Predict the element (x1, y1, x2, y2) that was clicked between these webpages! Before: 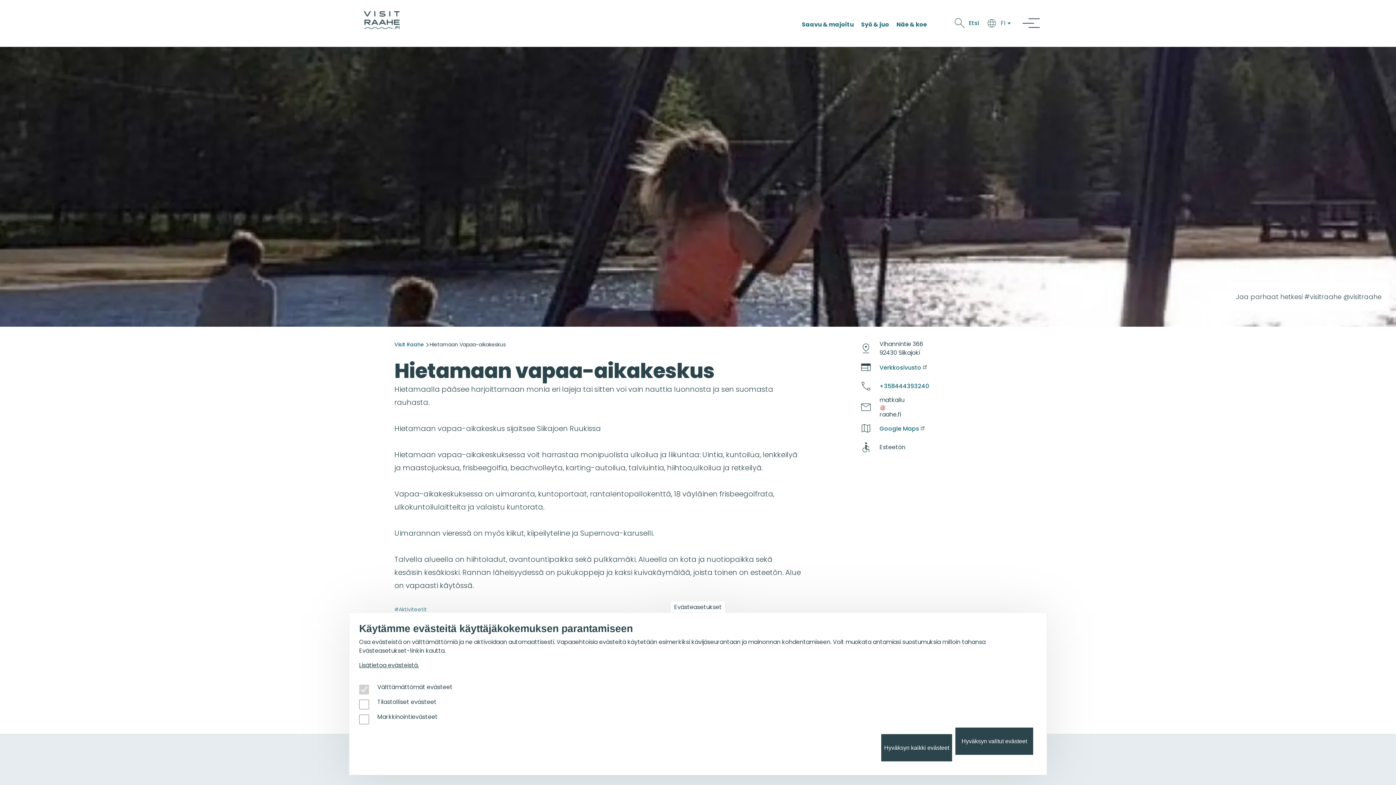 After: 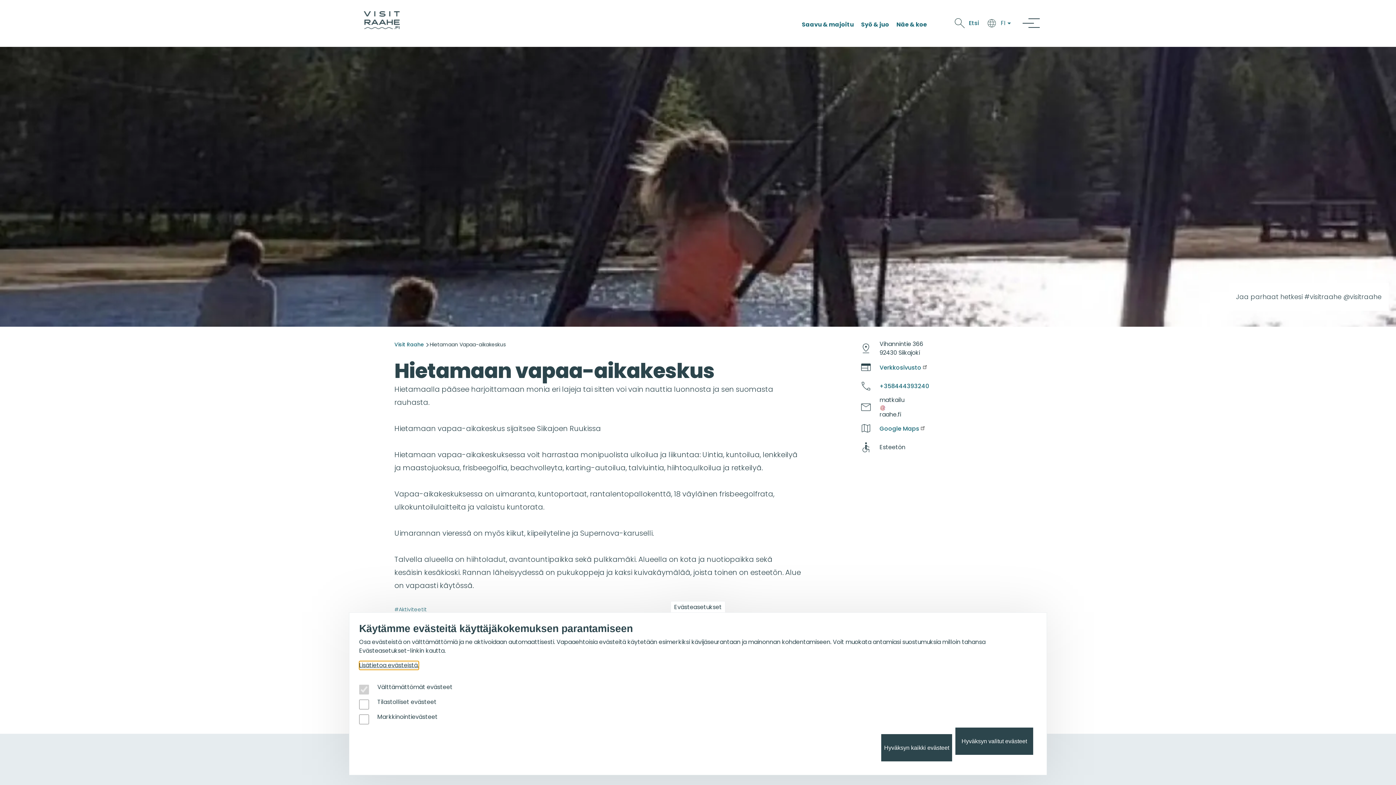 Action: bbox: (359, 661, 418, 670) label: Lisätietoa evästeistä.